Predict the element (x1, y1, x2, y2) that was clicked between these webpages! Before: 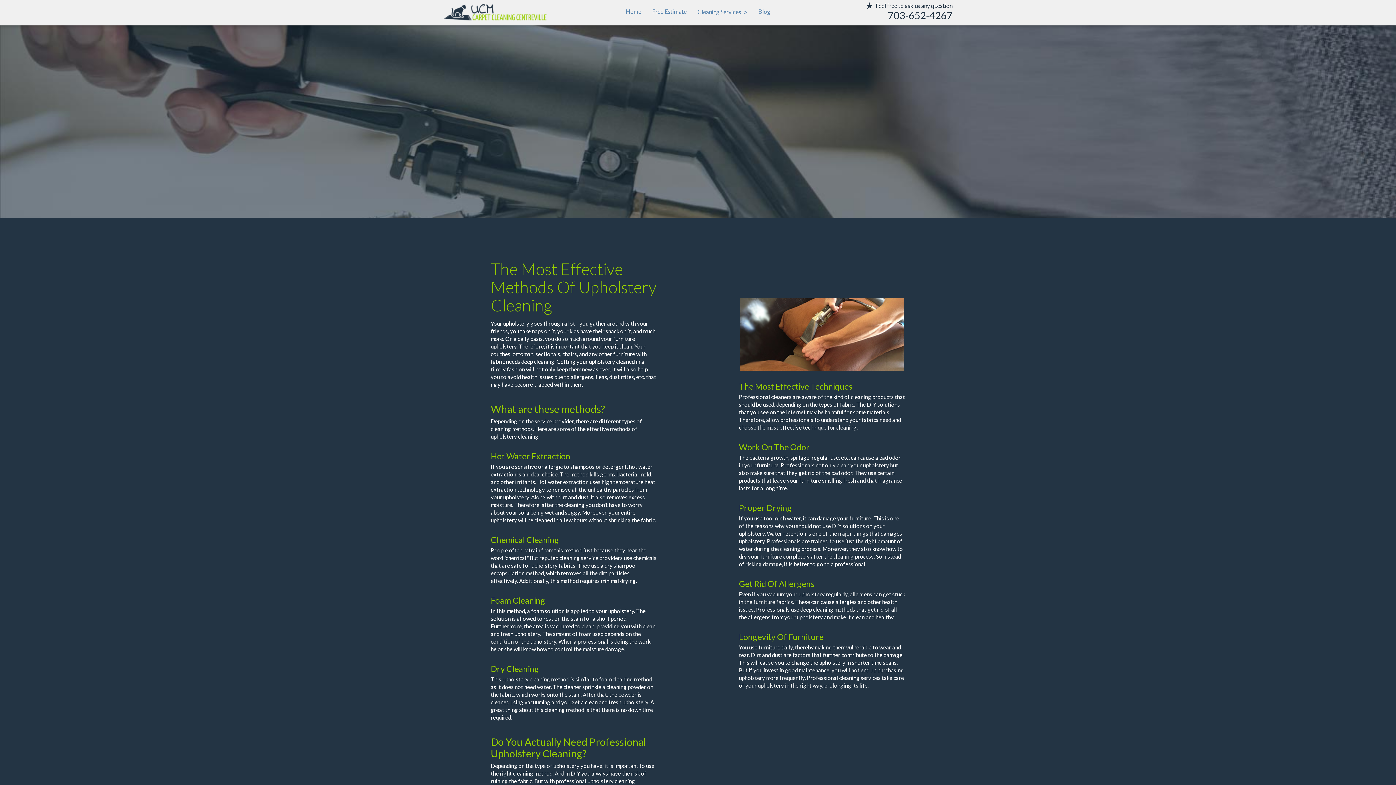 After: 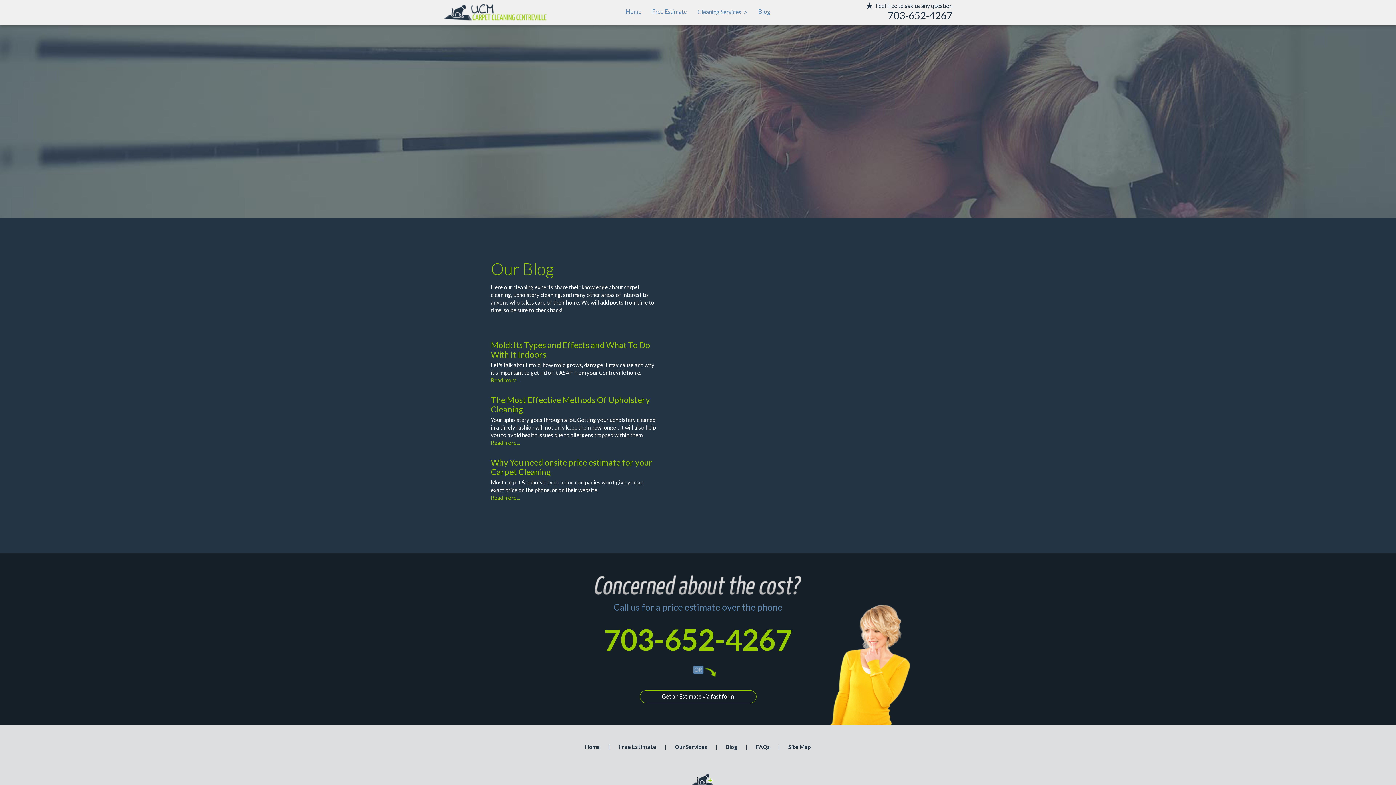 Action: bbox: (753, 2, 776, 21) label: Blog